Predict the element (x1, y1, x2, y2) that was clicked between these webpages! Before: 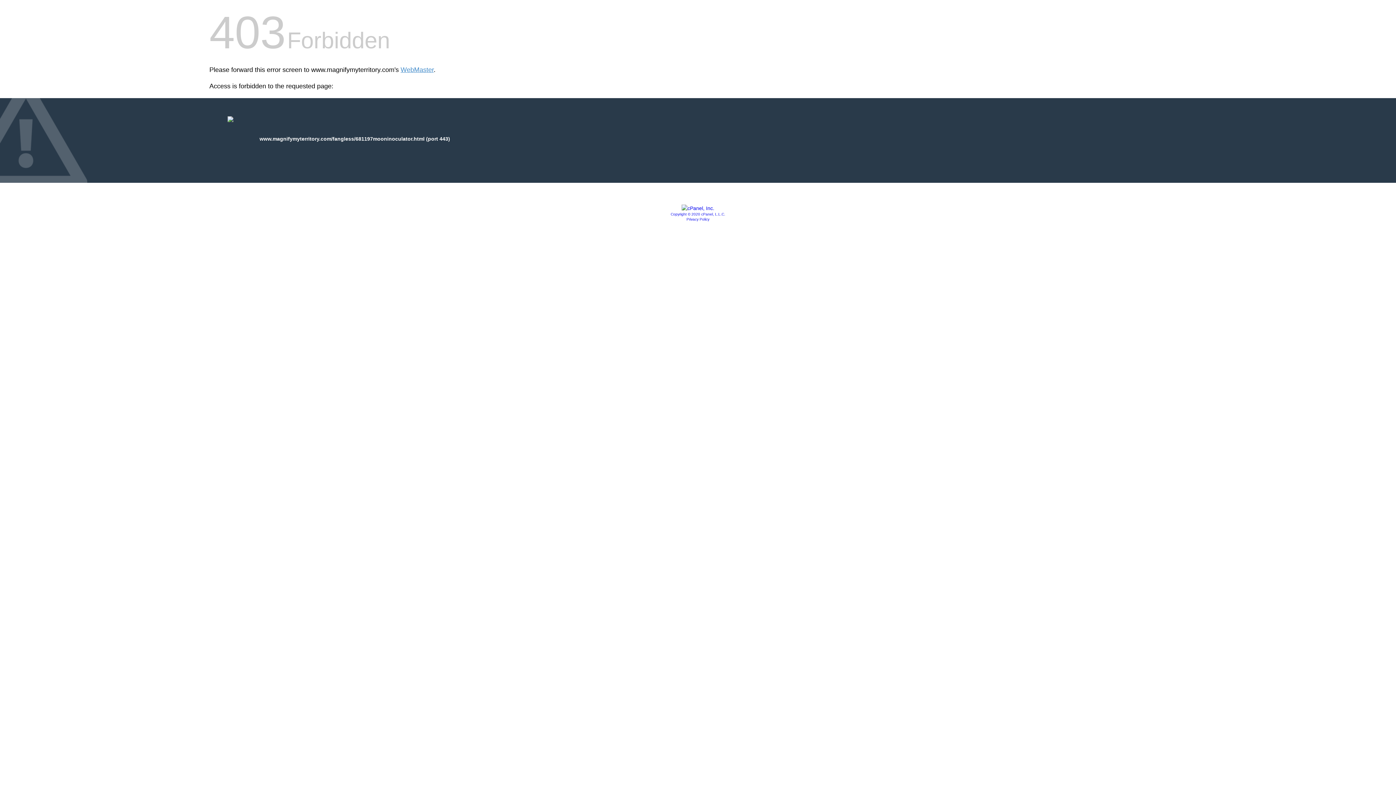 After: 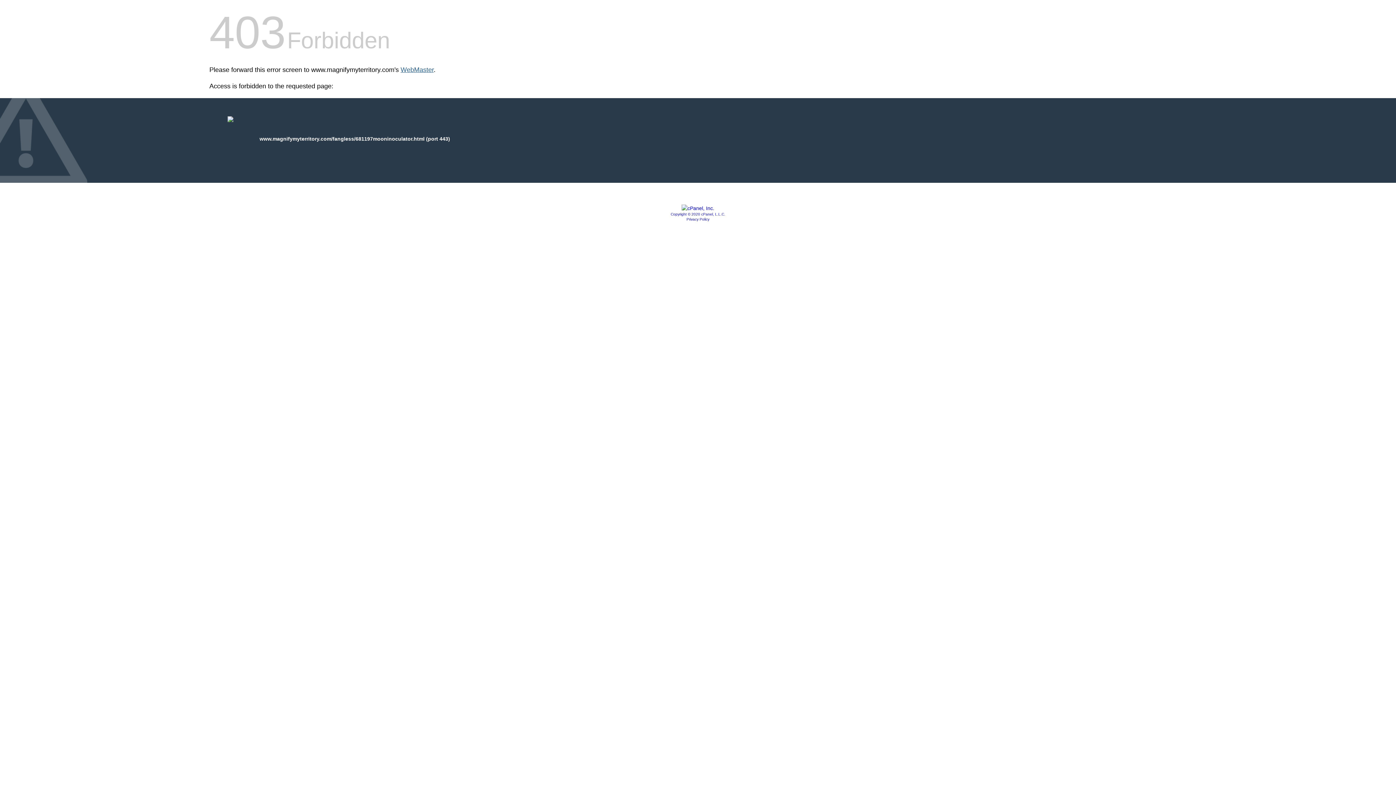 Action: label: WebMaster bbox: (400, 66, 433, 73)